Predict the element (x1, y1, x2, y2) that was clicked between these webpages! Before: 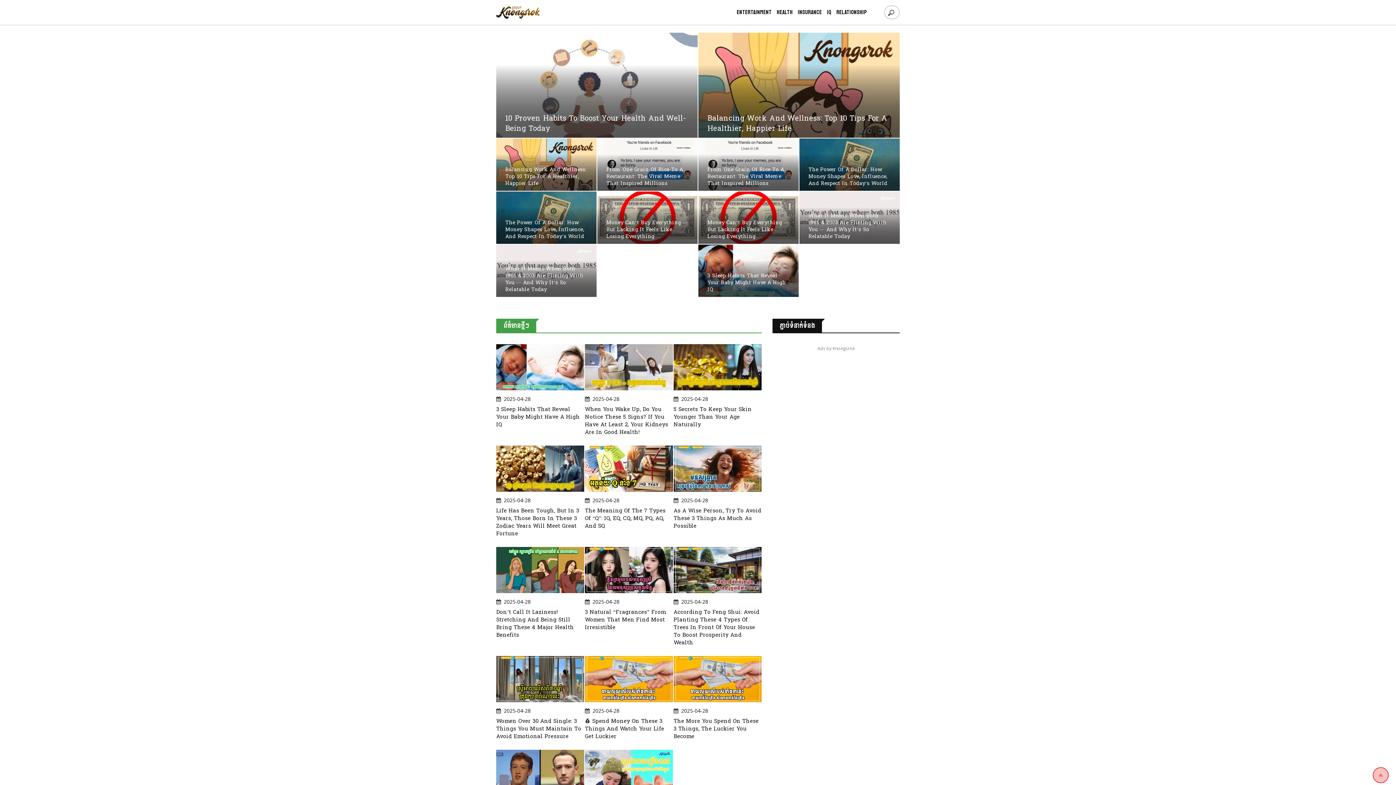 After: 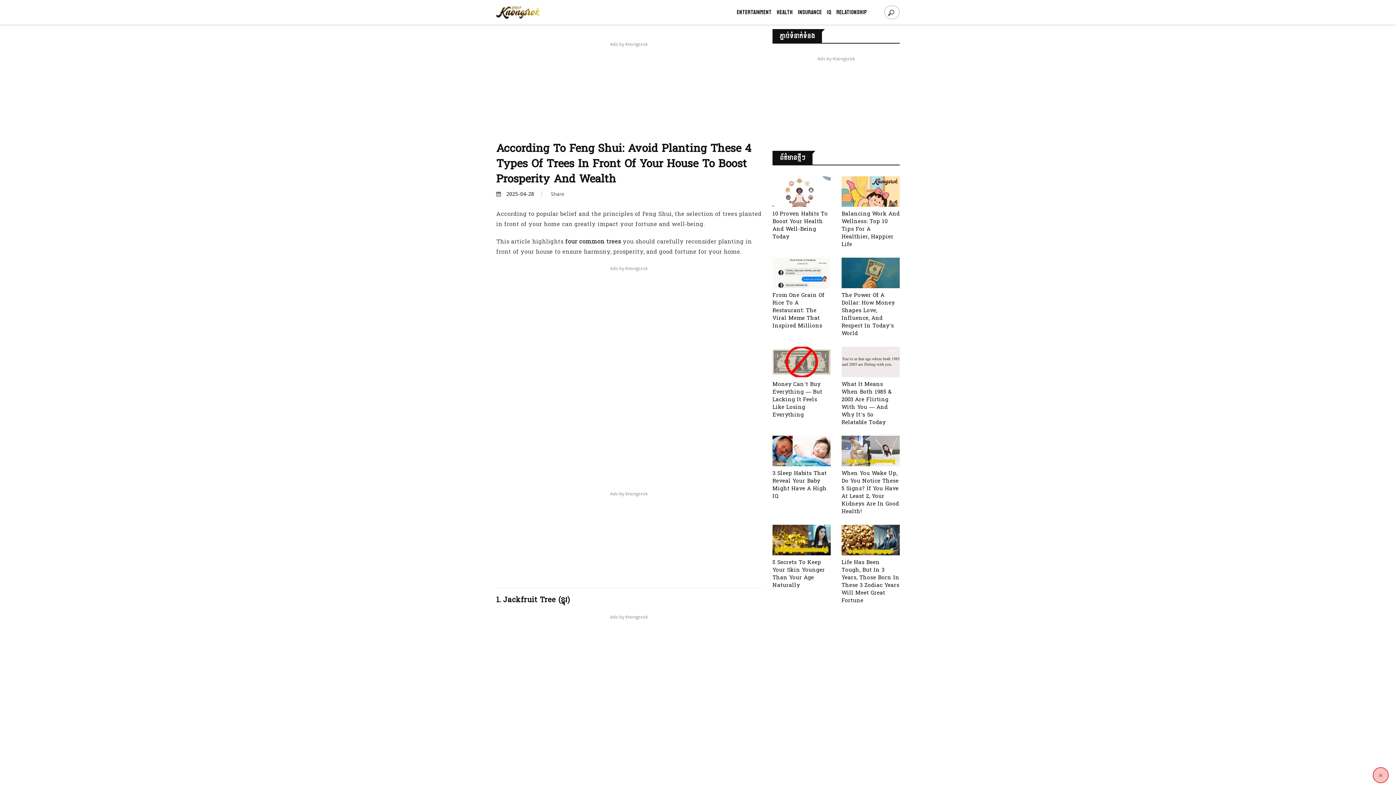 Action: label: According To Feng Shui: Avoid Planting These 4 Types Of Trees In Front Of Your House To Boost Prosperity And Wealth bbox: (673, 608, 759, 647)